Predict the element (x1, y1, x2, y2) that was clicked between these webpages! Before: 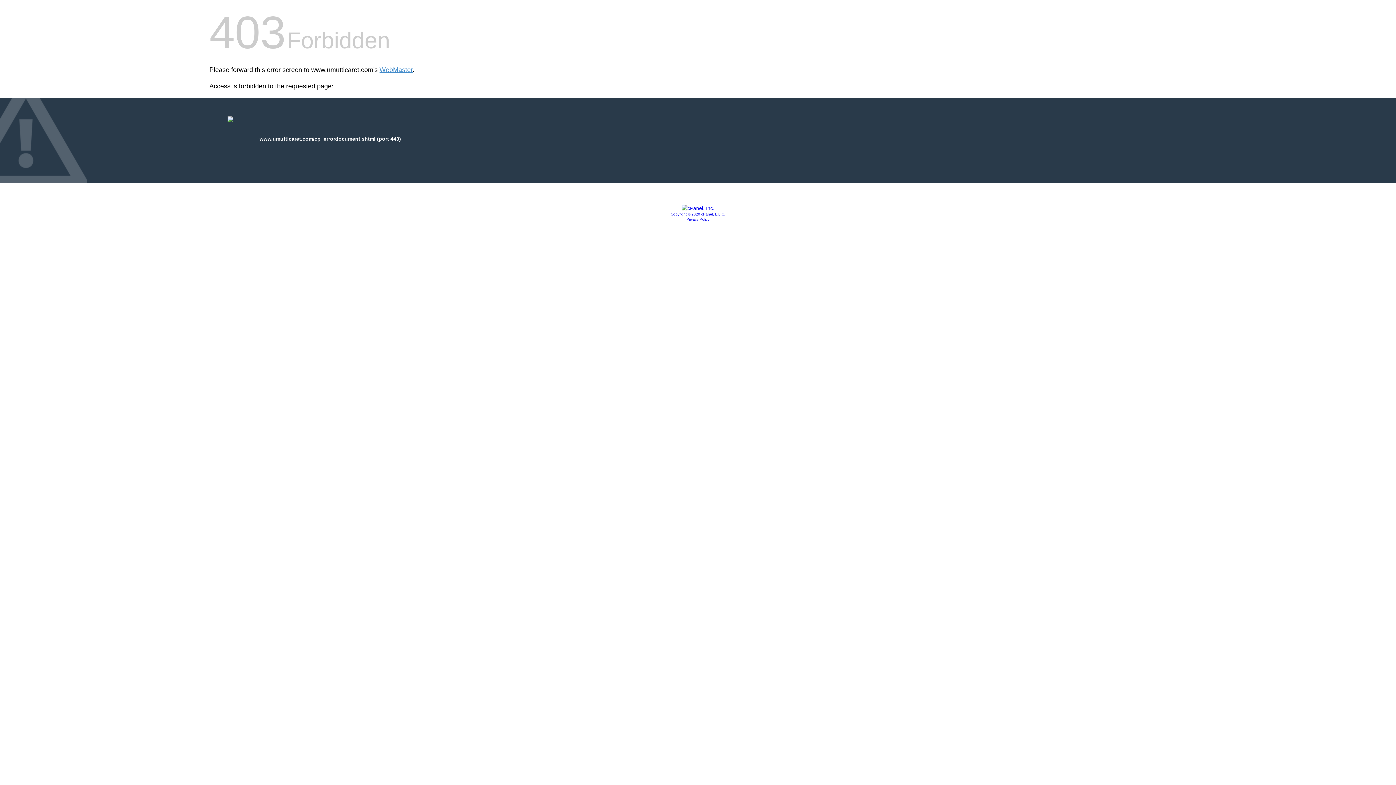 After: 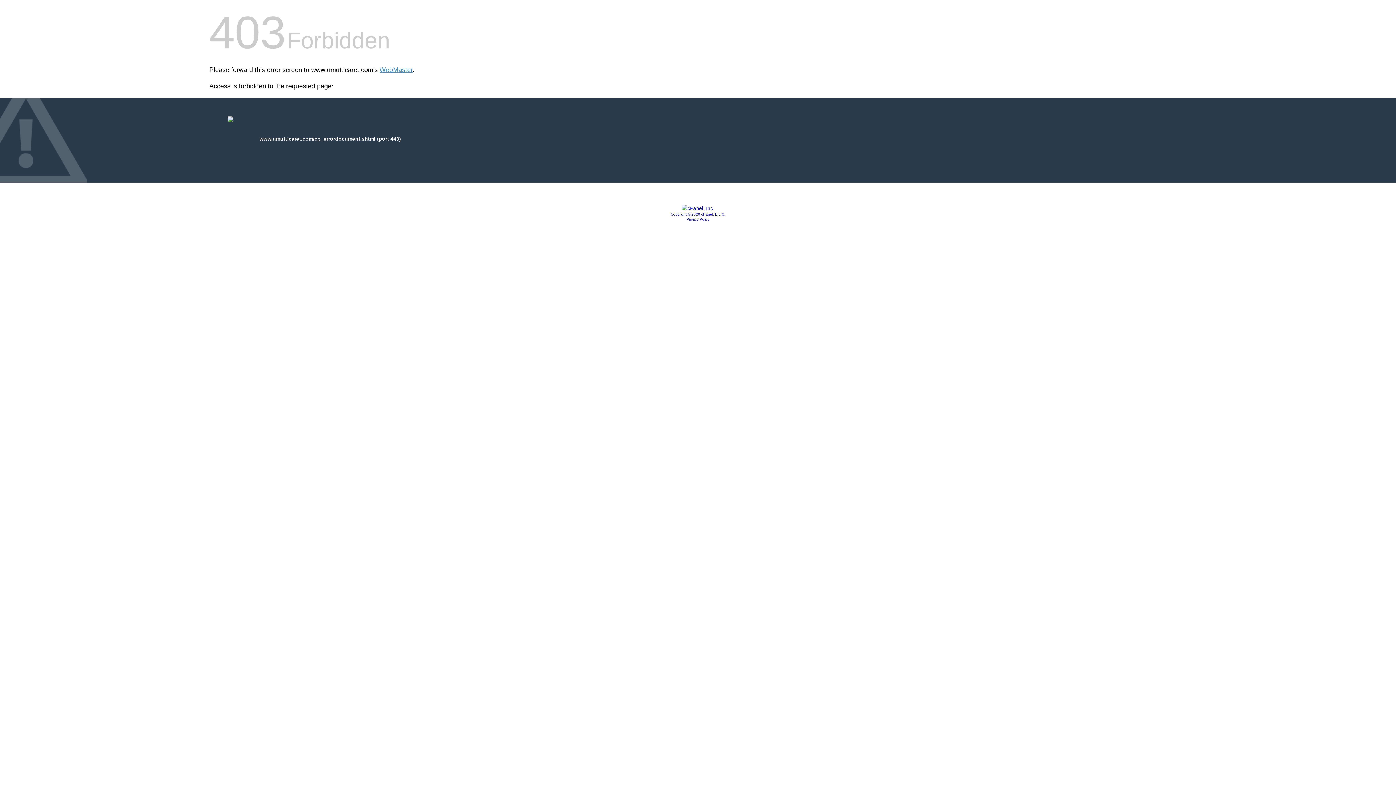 Action: bbox: (681, 205, 714, 211)